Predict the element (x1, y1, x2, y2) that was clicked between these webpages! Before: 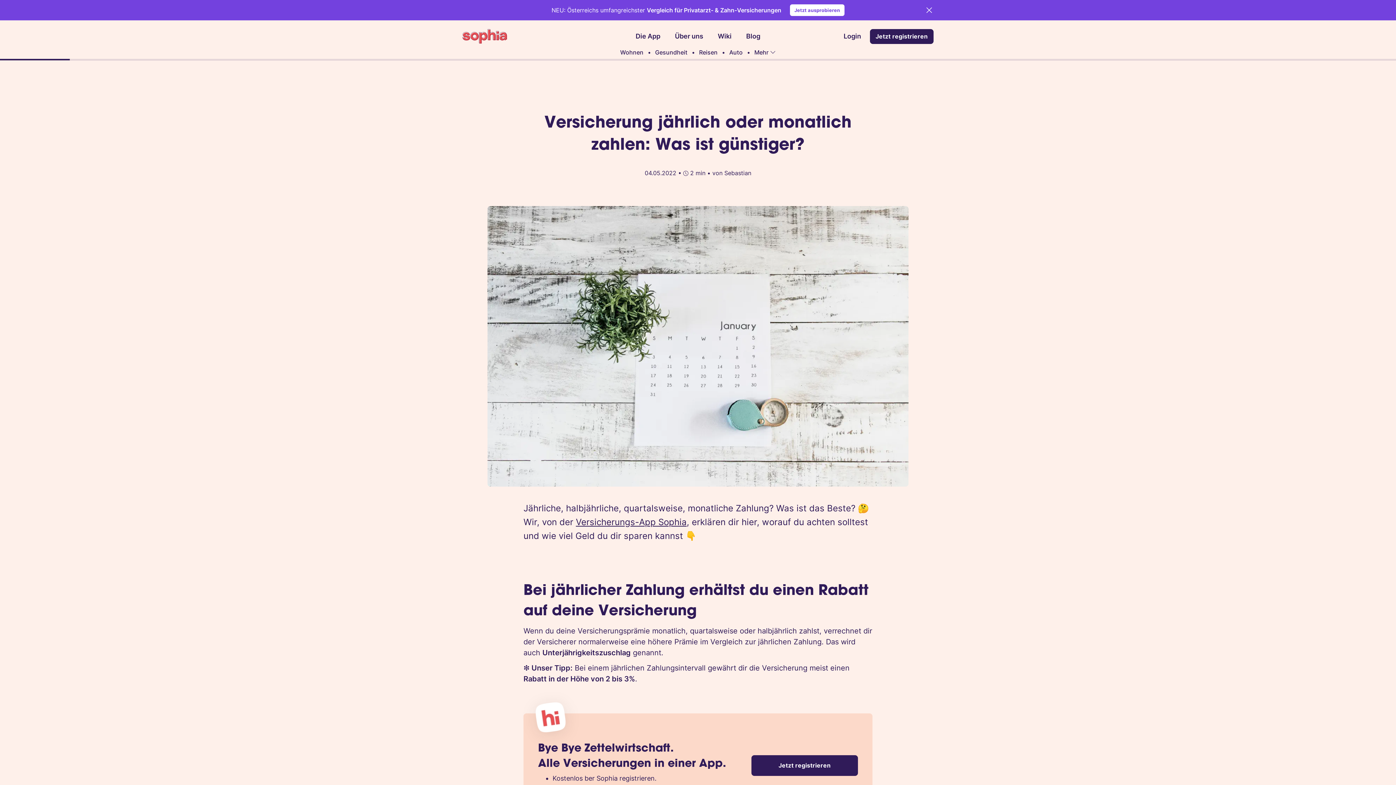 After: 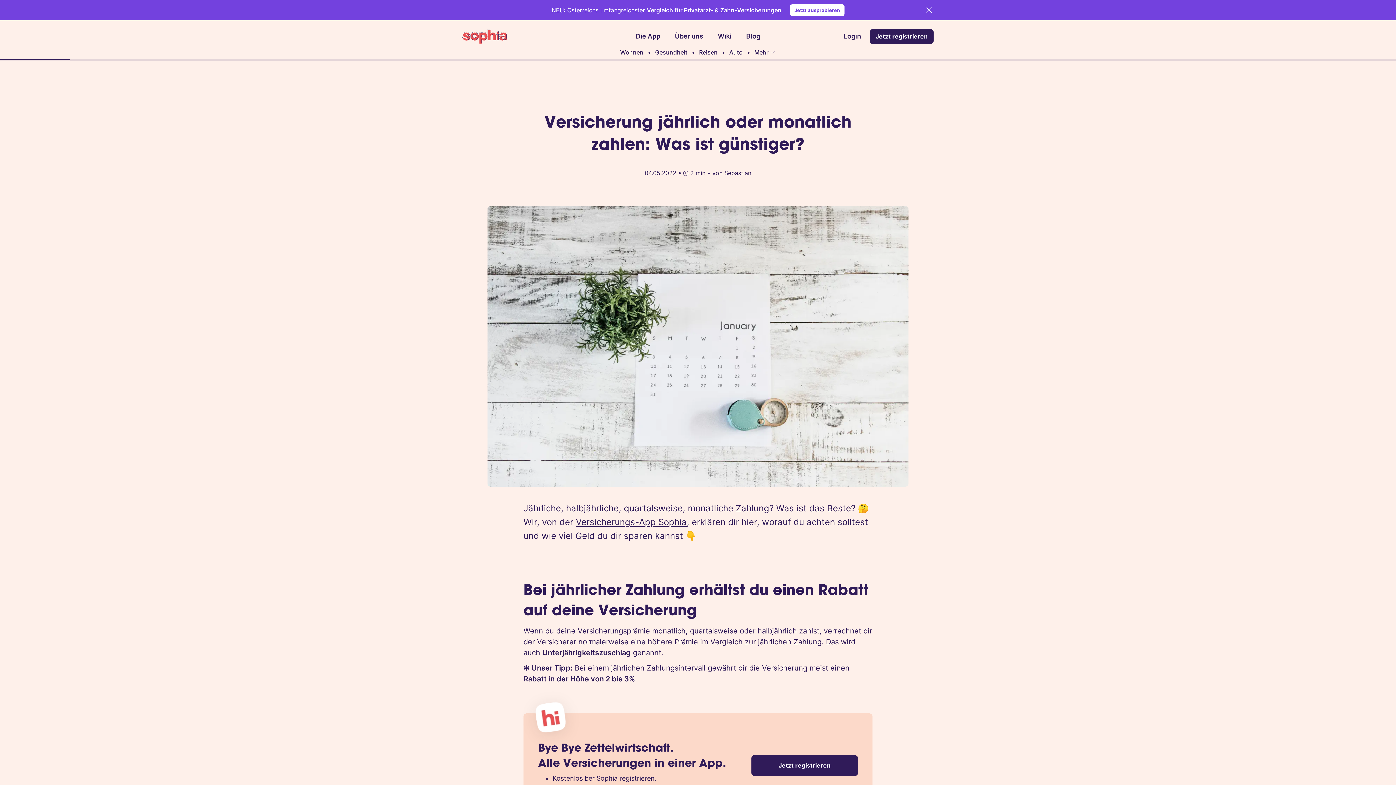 Action: label: Login bbox: (836, 26, 868, 46)